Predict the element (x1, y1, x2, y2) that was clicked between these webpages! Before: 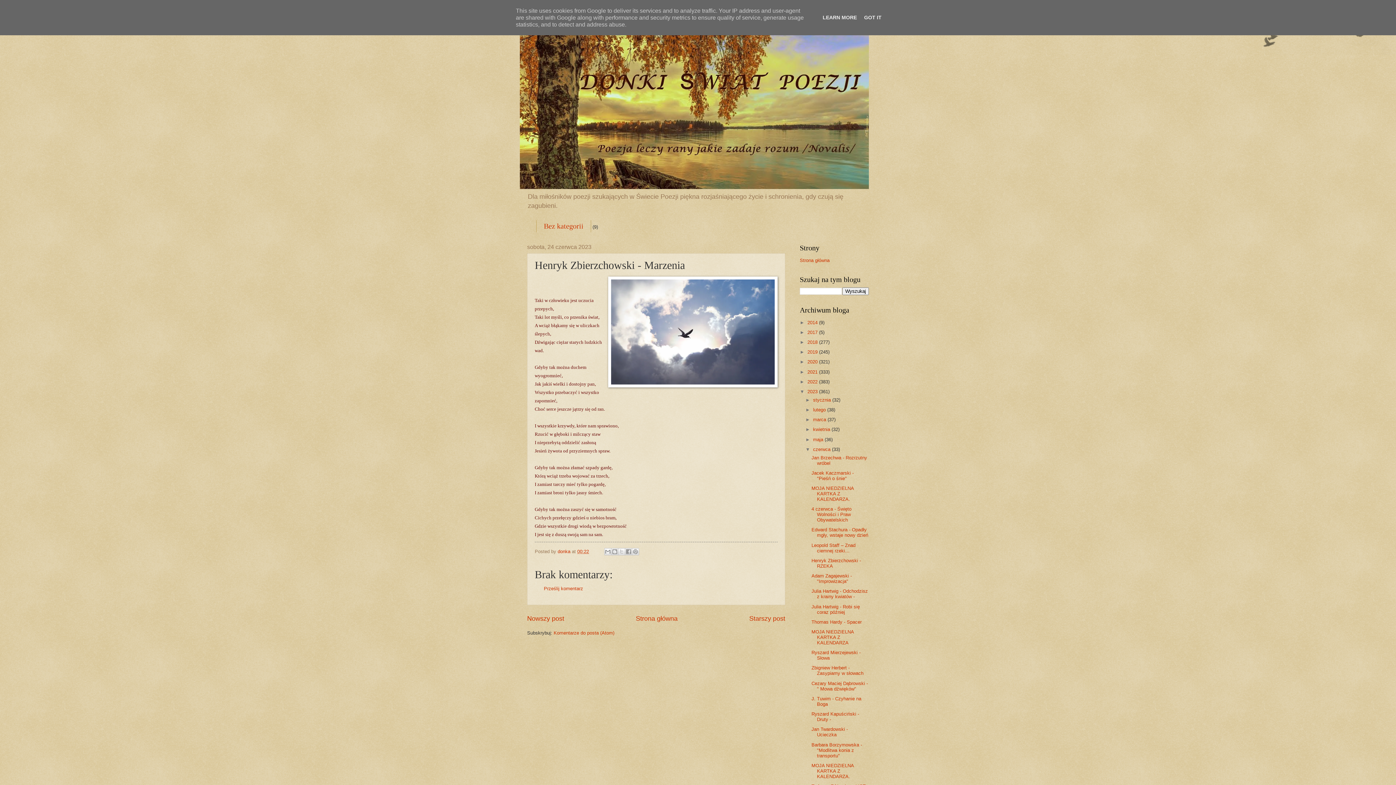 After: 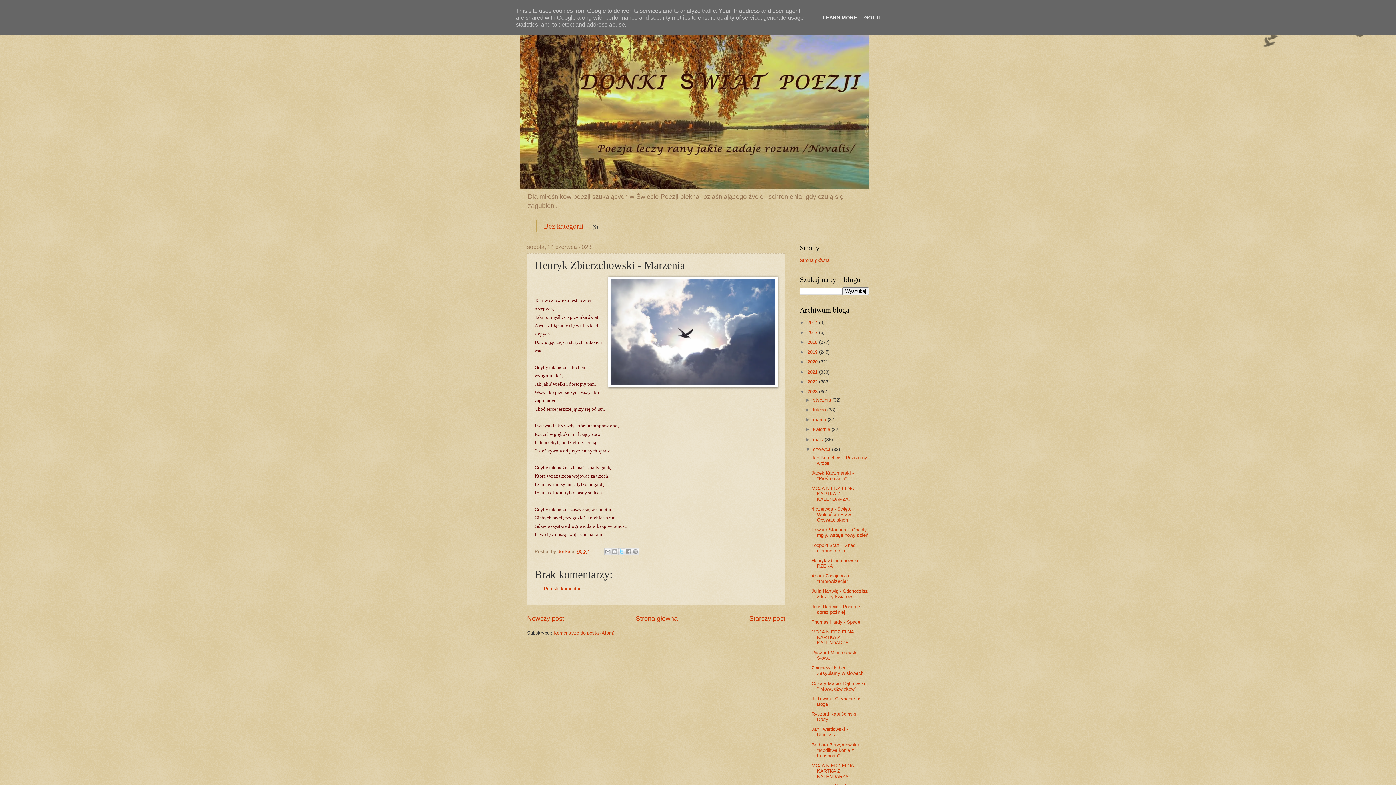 Action: bbox: (618, 548, 625, 555) label: Udostępnij w X